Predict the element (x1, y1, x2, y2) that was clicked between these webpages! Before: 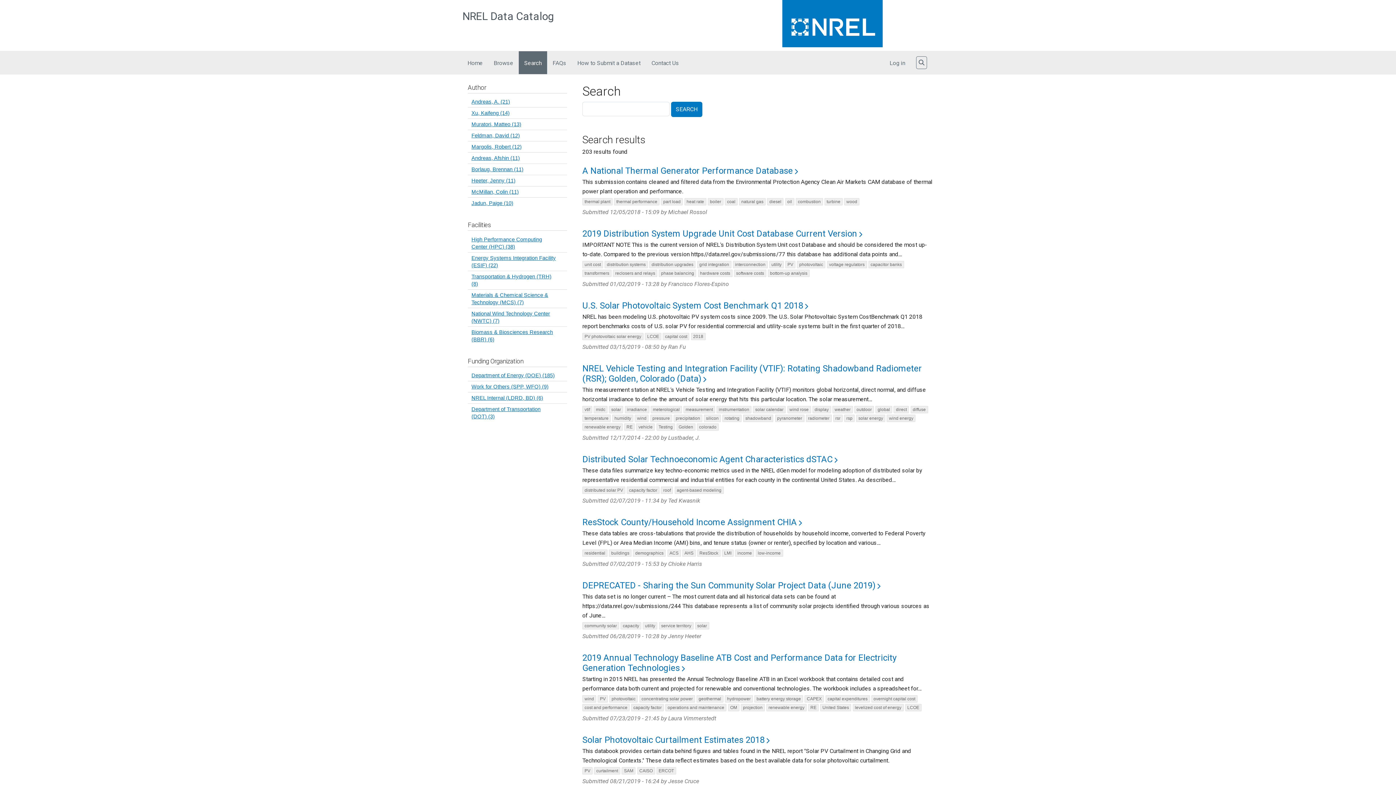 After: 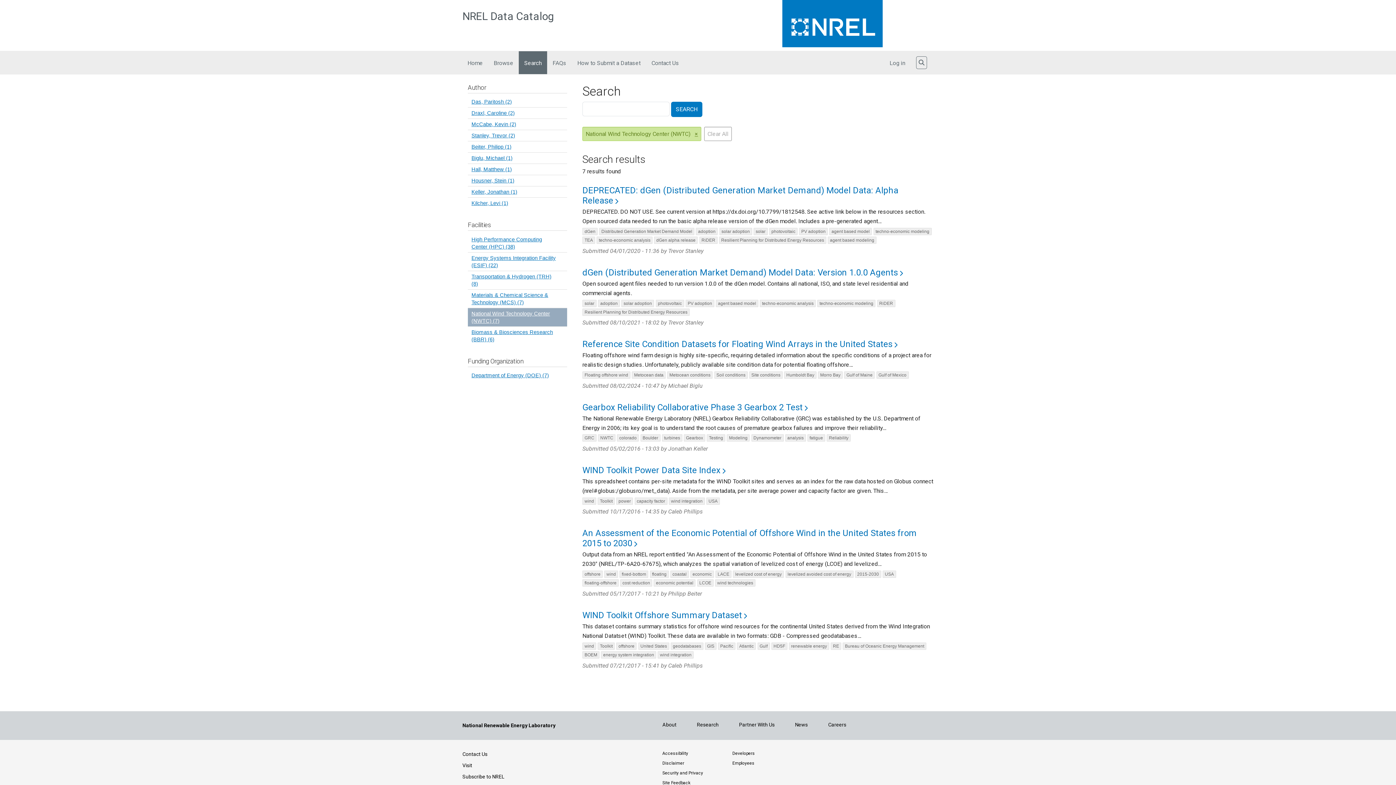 Action: bbox: (468, 308, 567, 326) label: National Wind Technology Center (NWTC) (7)